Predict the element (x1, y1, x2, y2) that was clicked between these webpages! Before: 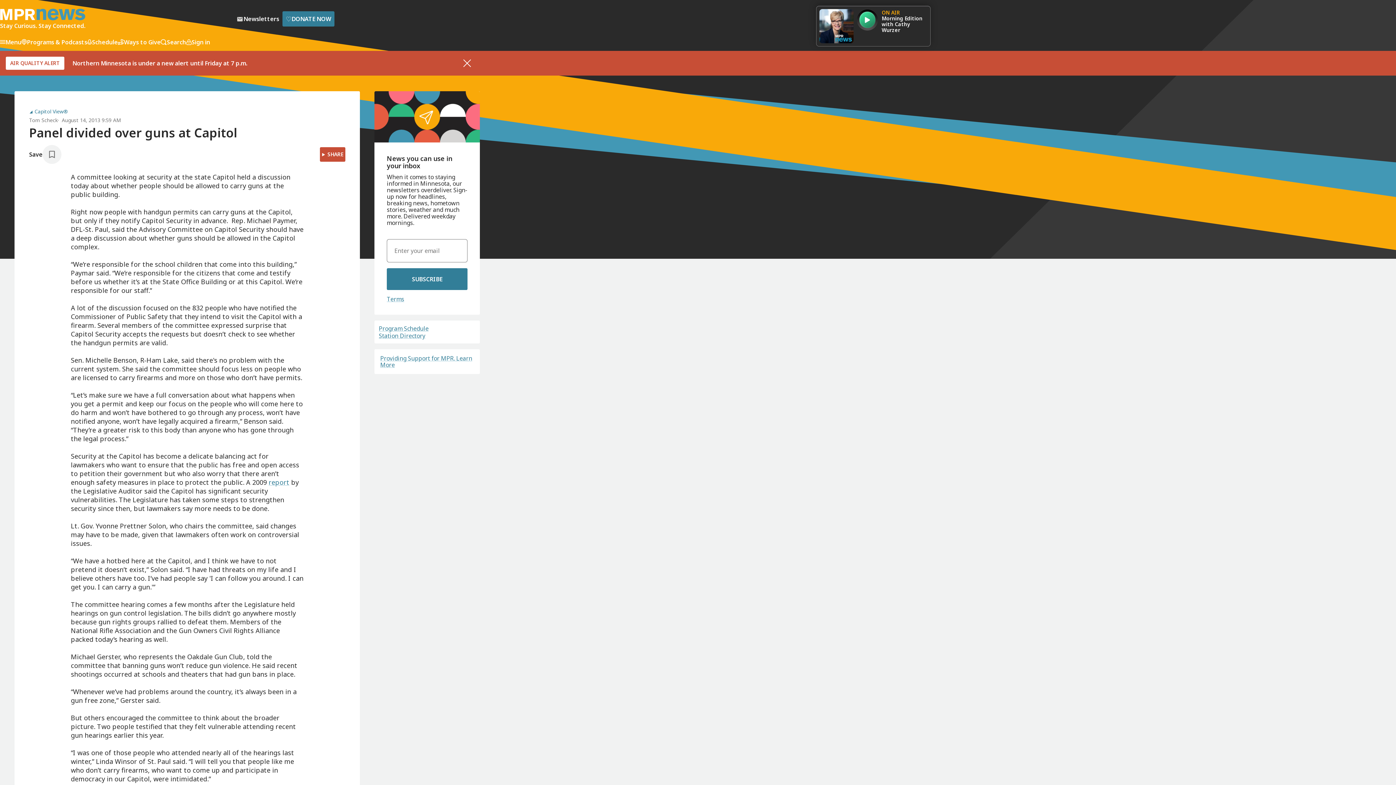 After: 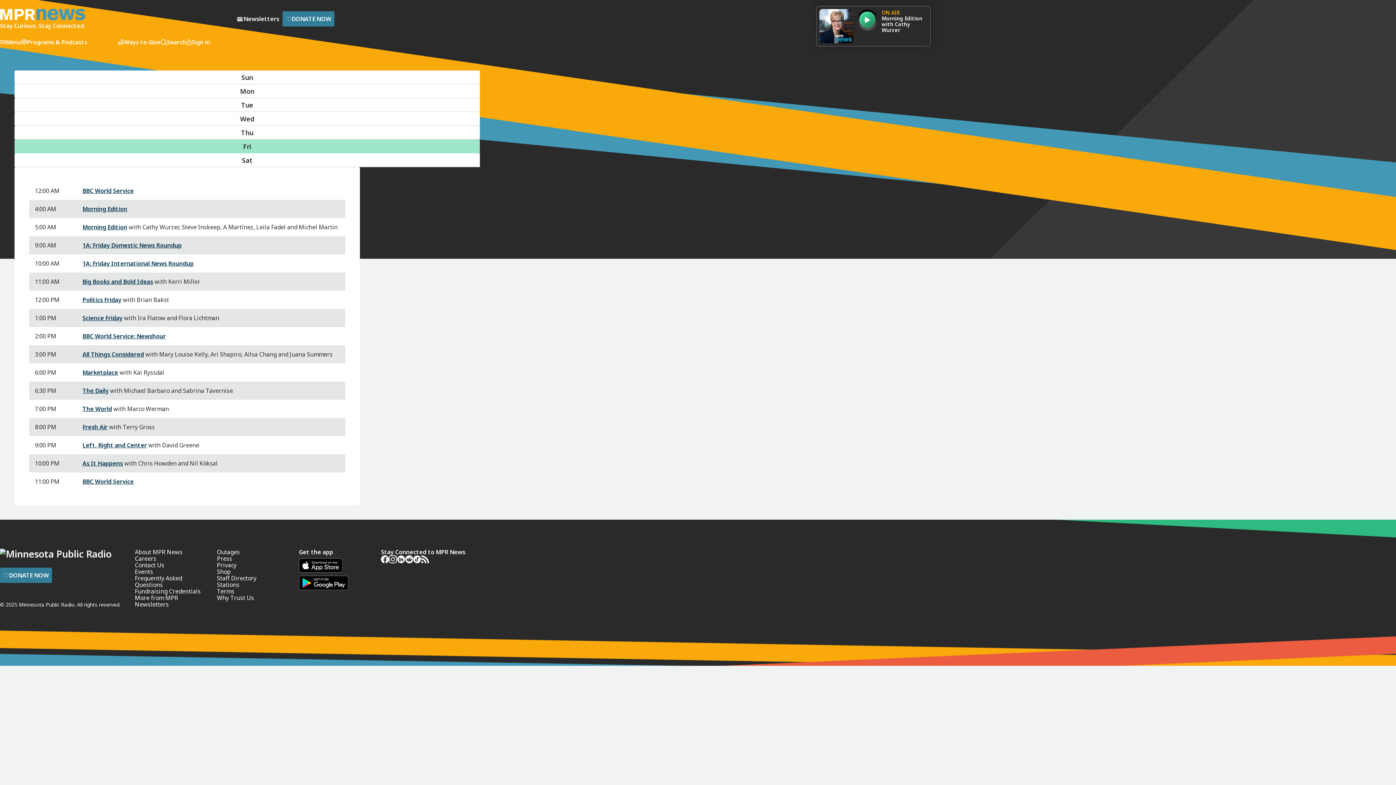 Action: label: Schedule bbox: (87, 38, 117, 45)